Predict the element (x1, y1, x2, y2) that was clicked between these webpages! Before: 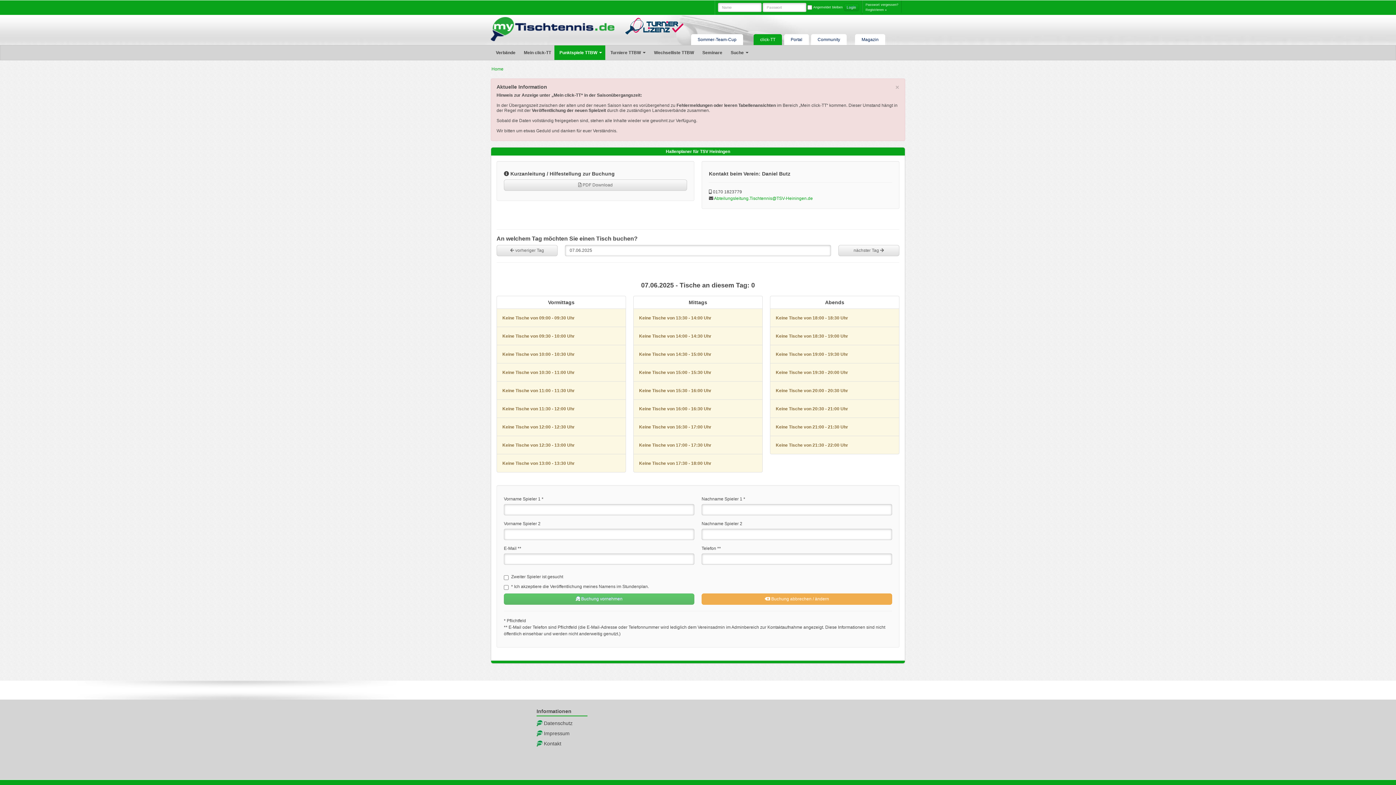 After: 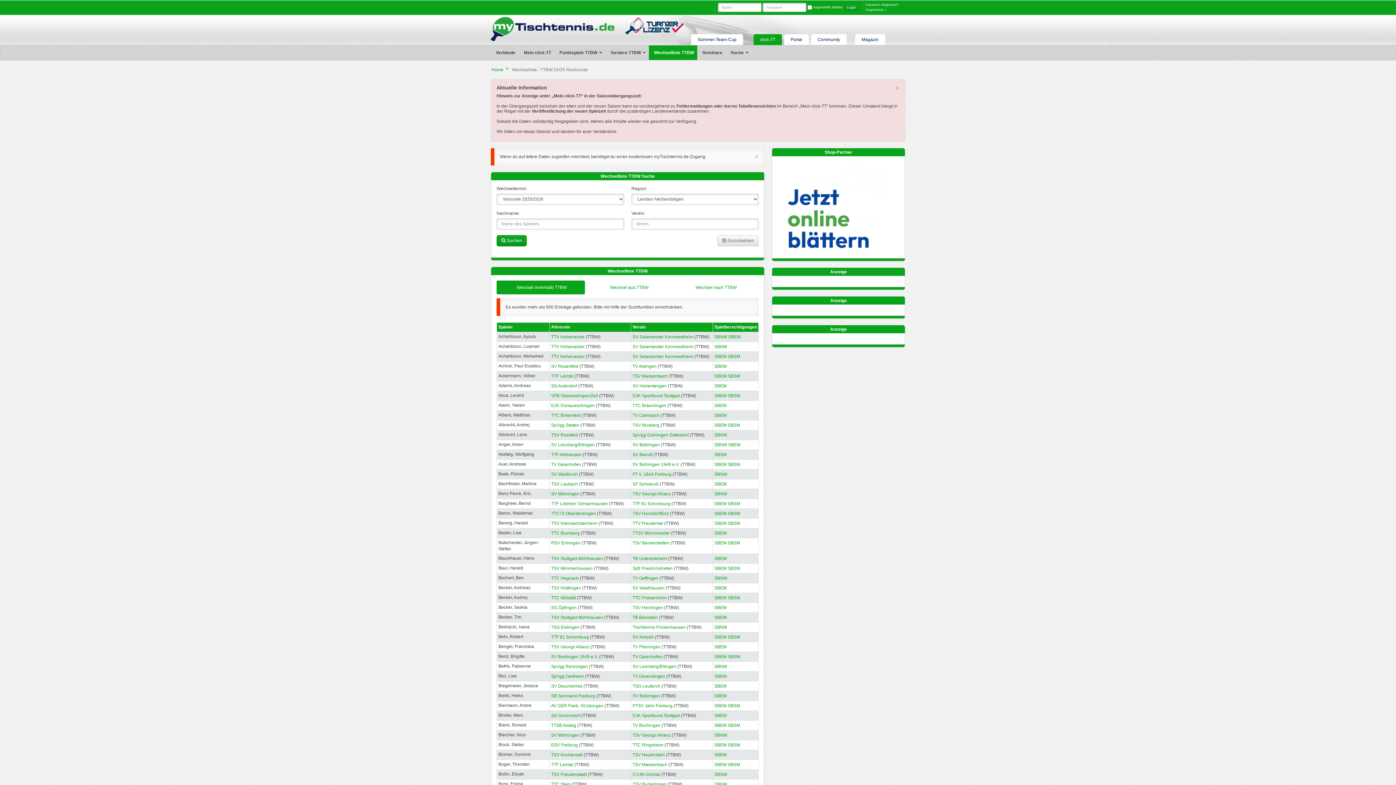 Action: label: Wechselliste TTBW bbox: (649, 45, 697, 60)